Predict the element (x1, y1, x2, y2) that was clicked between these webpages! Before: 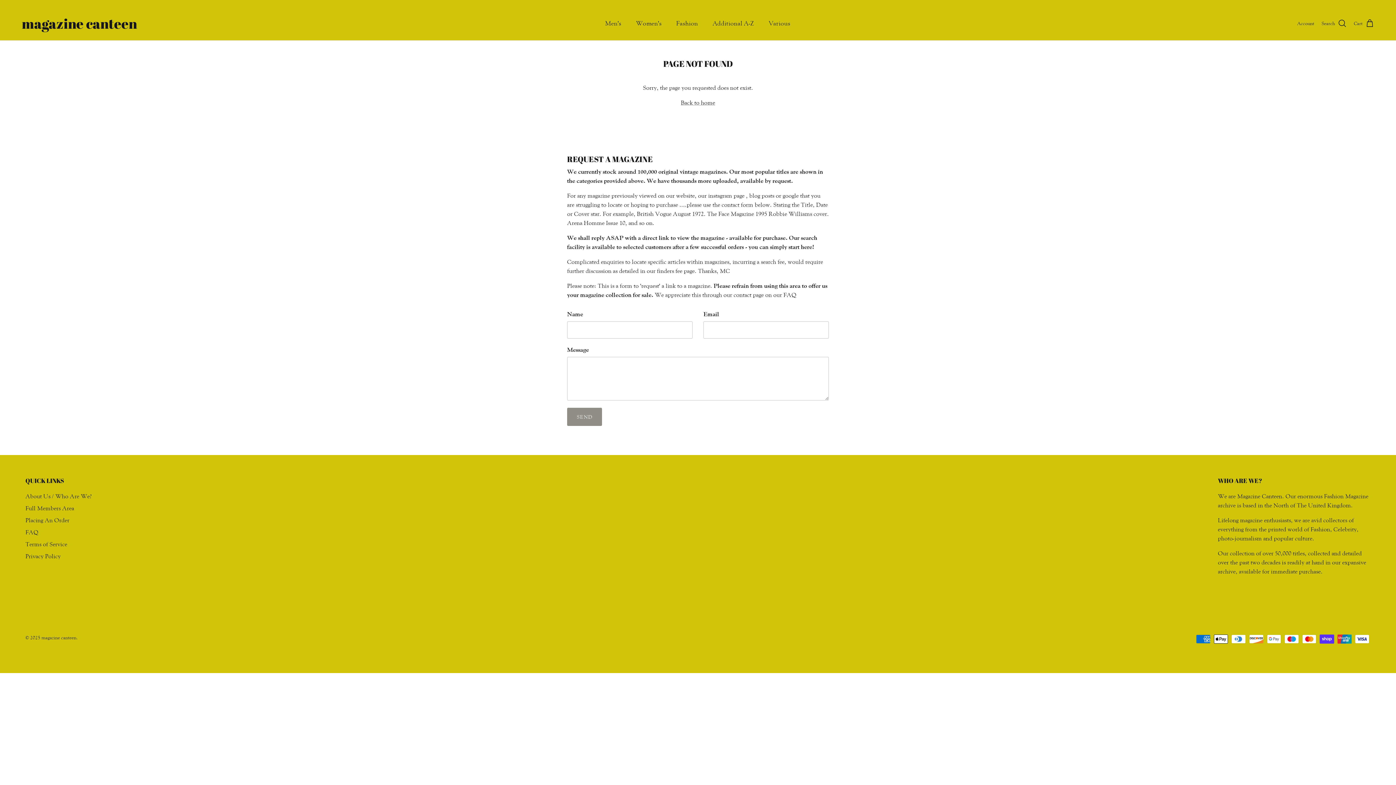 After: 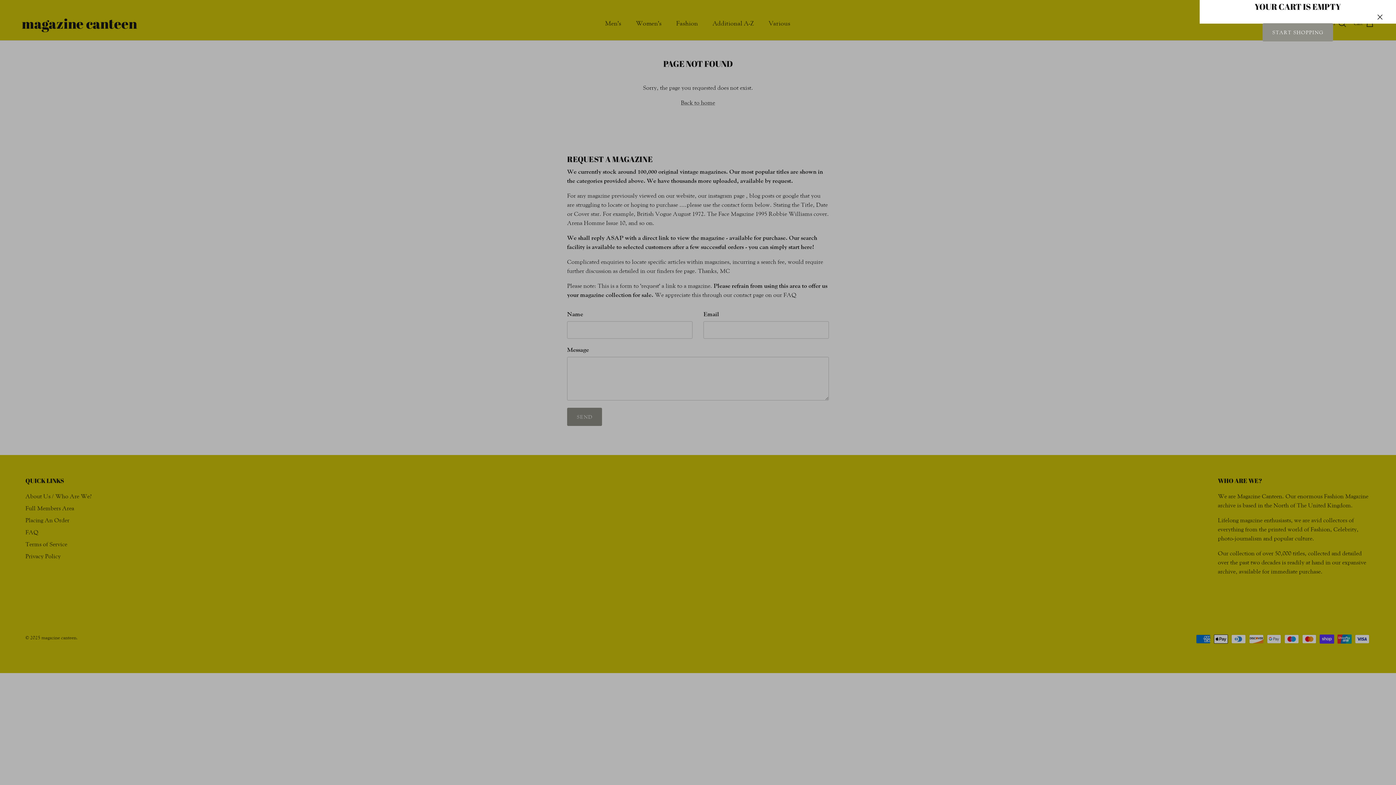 Action: bbox: (1354, 18, 1374, 28) label: Cart